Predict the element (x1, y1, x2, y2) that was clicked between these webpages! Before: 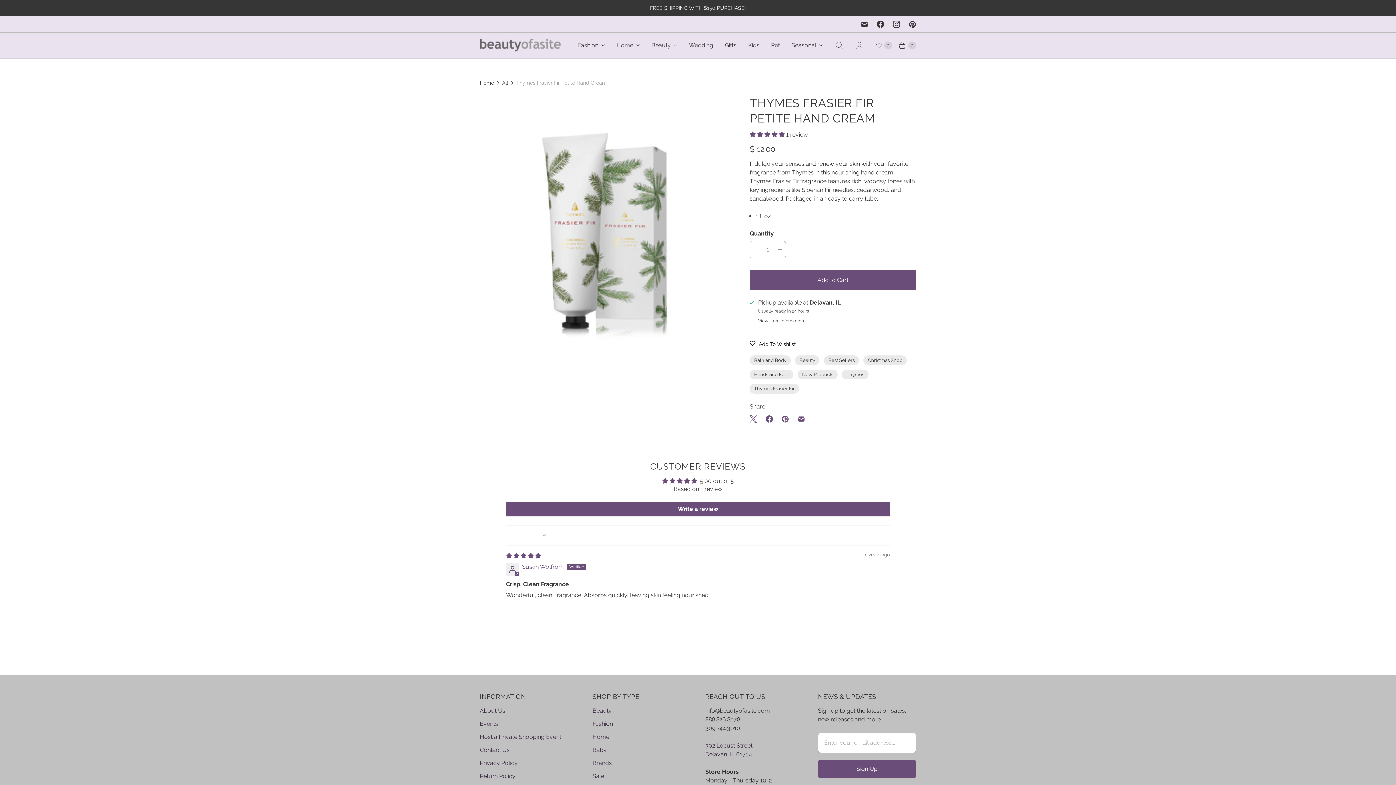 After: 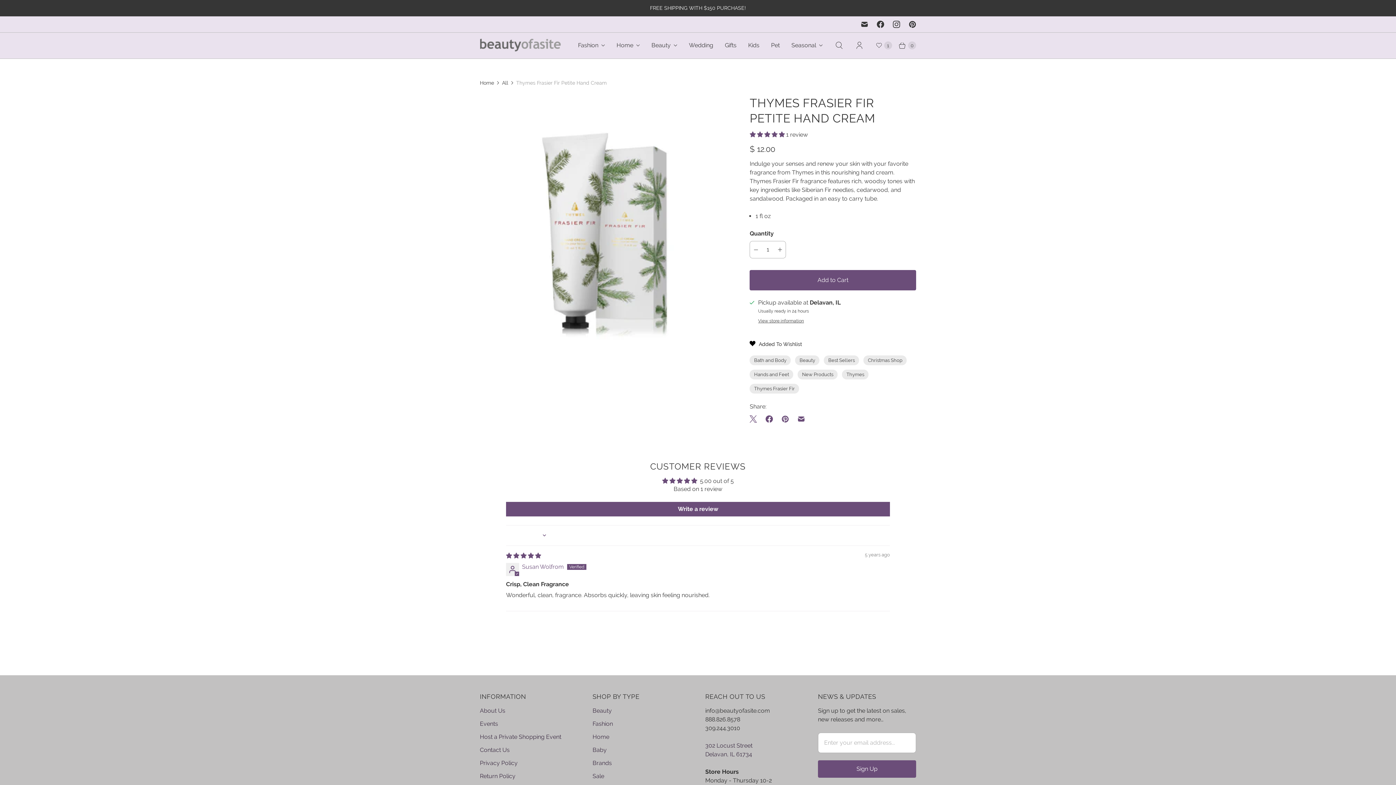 Action: label:  Add To Wishlist bbox: (749, 340, 796, 348)